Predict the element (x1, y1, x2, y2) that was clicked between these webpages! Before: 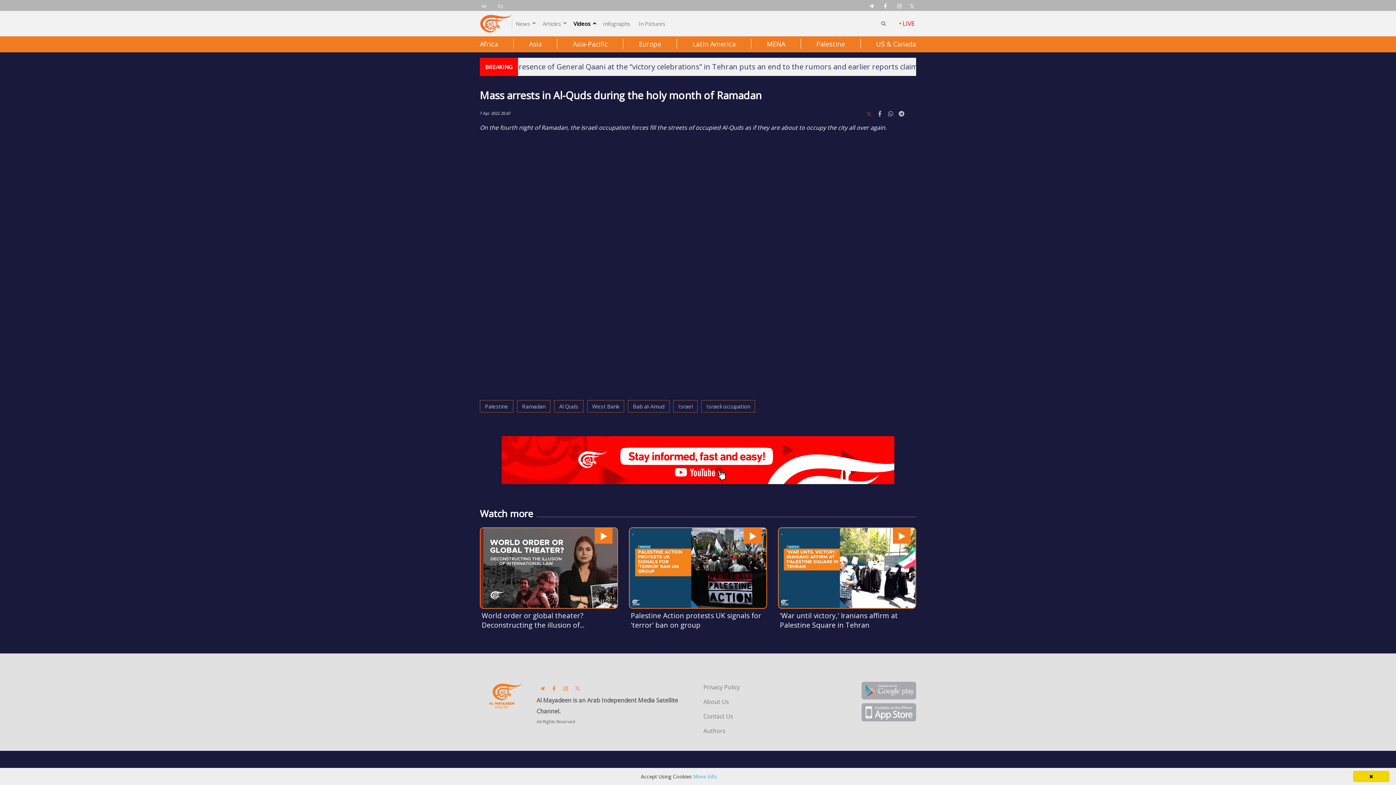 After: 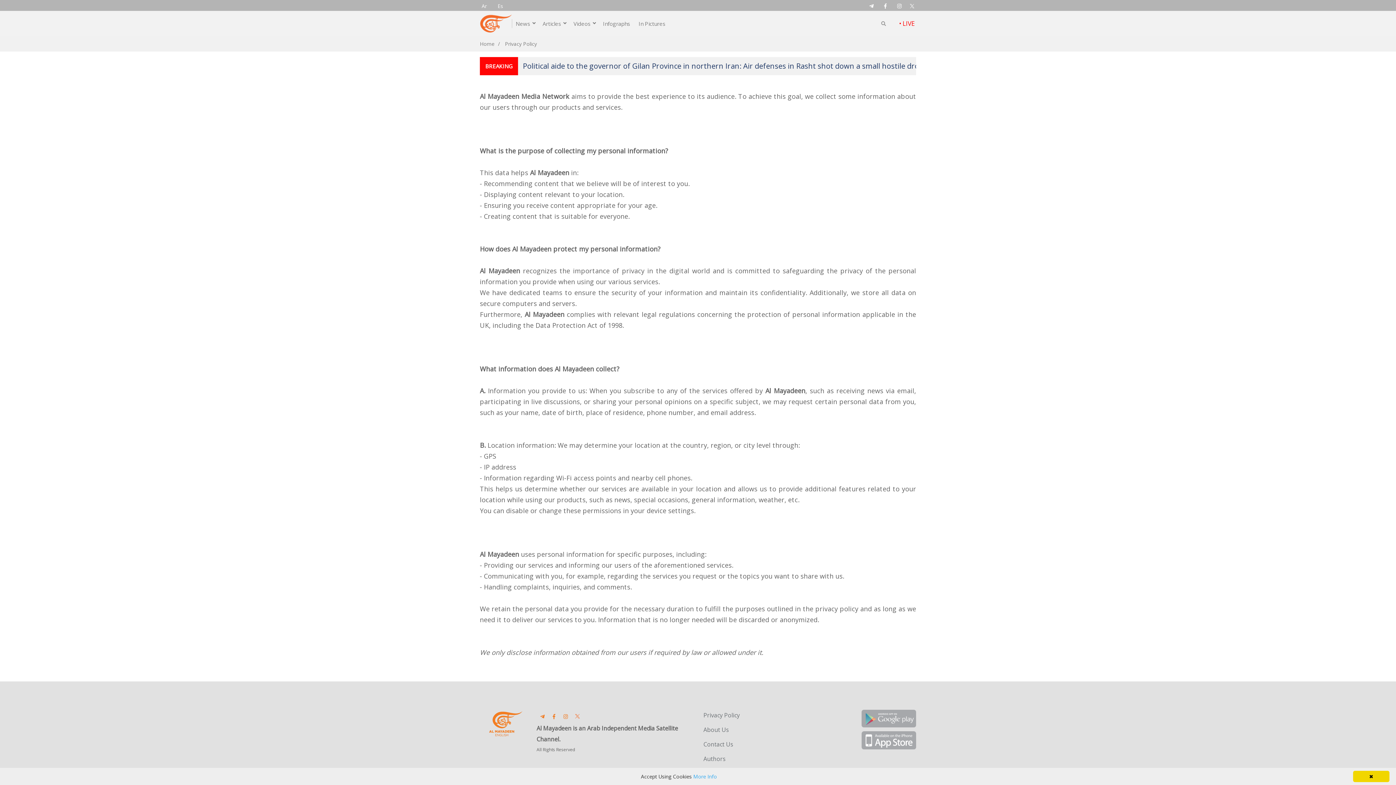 Action: bbox: (693, 773, 717, 780) label: More Info